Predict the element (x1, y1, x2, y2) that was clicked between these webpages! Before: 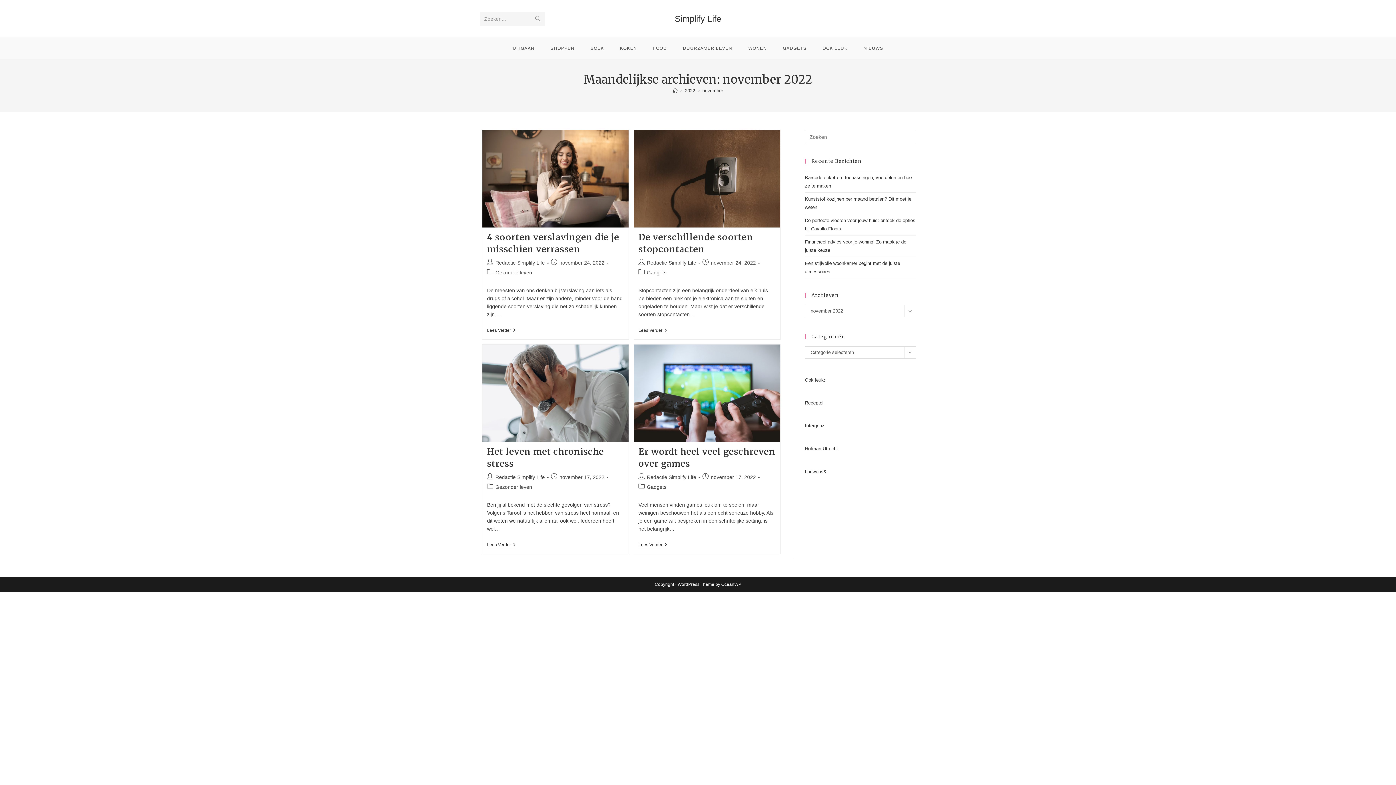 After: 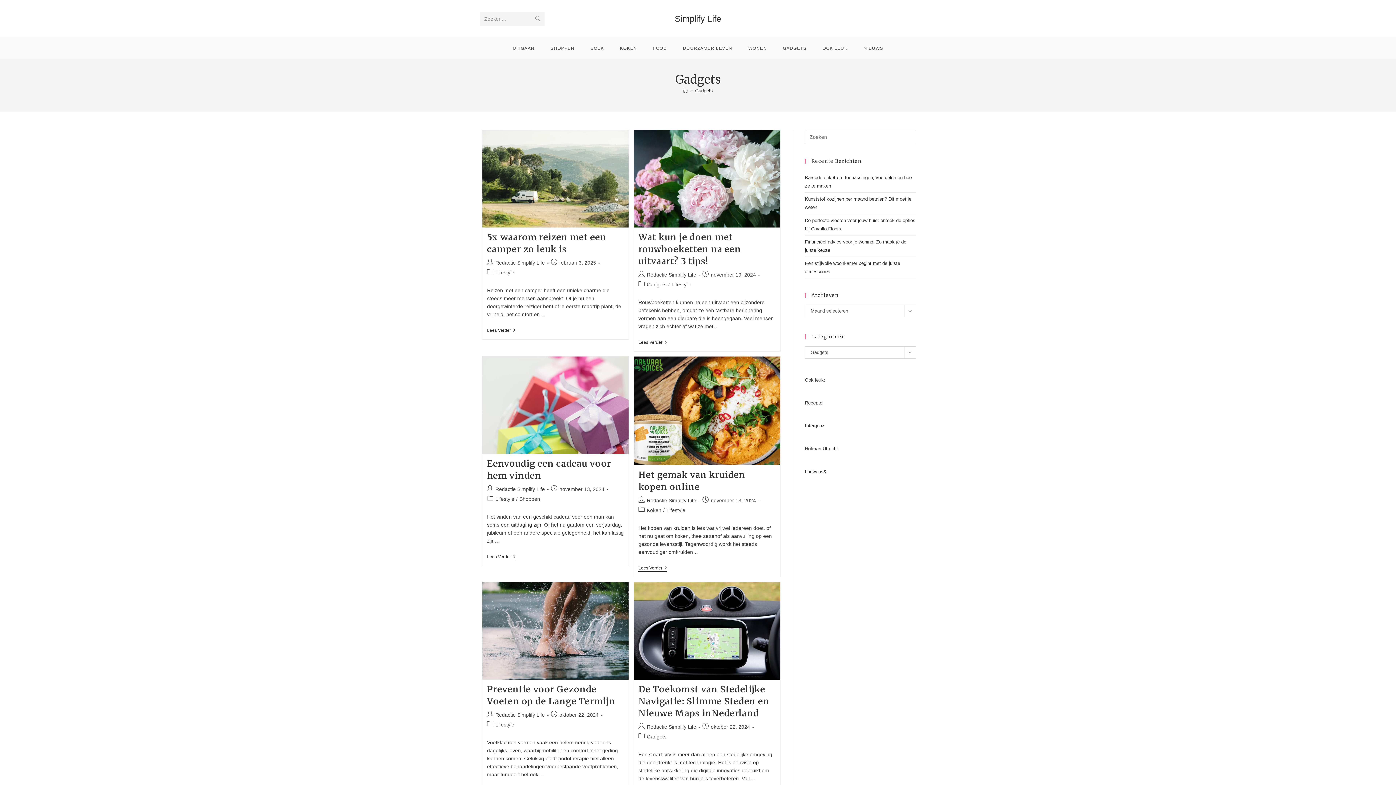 Action: label: Gadgets bbox: (647, 269, 666, 275)